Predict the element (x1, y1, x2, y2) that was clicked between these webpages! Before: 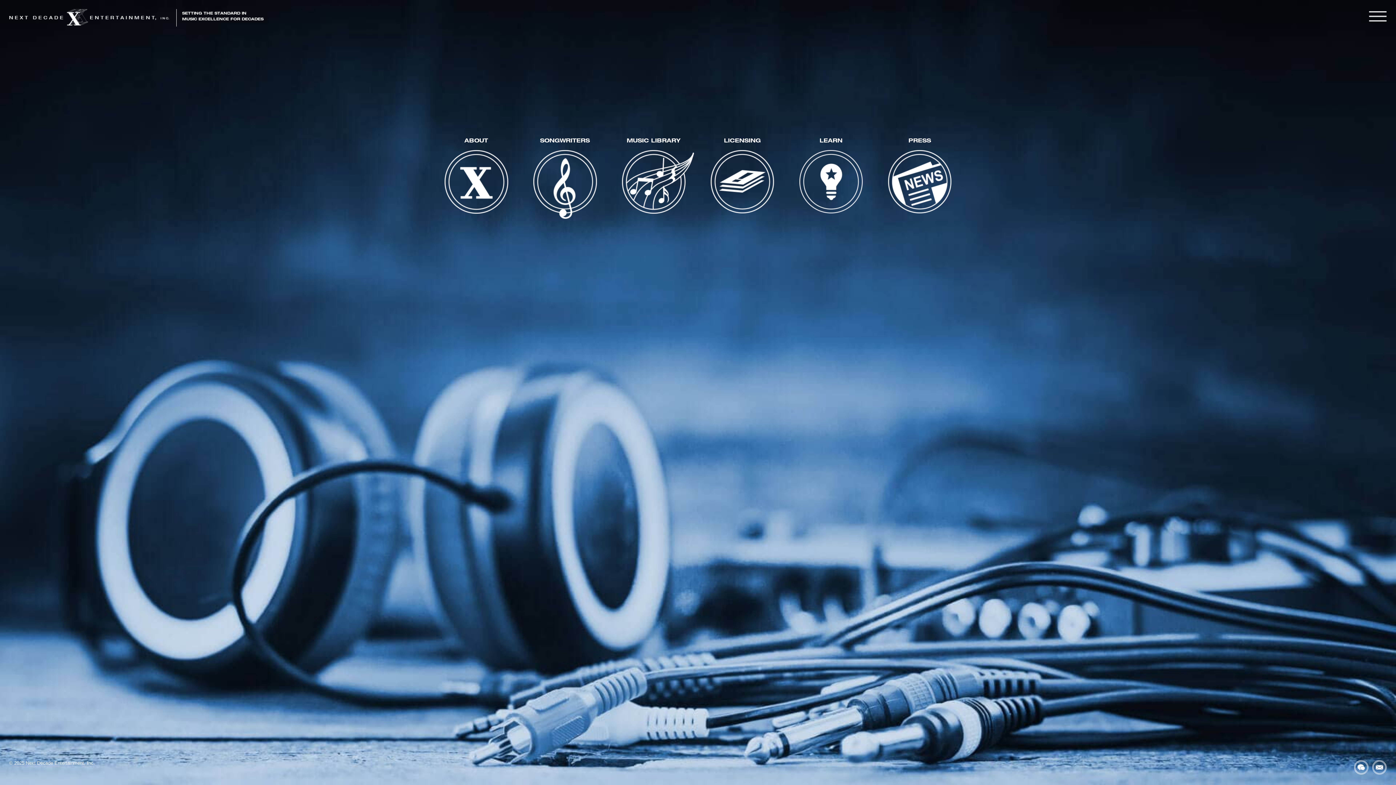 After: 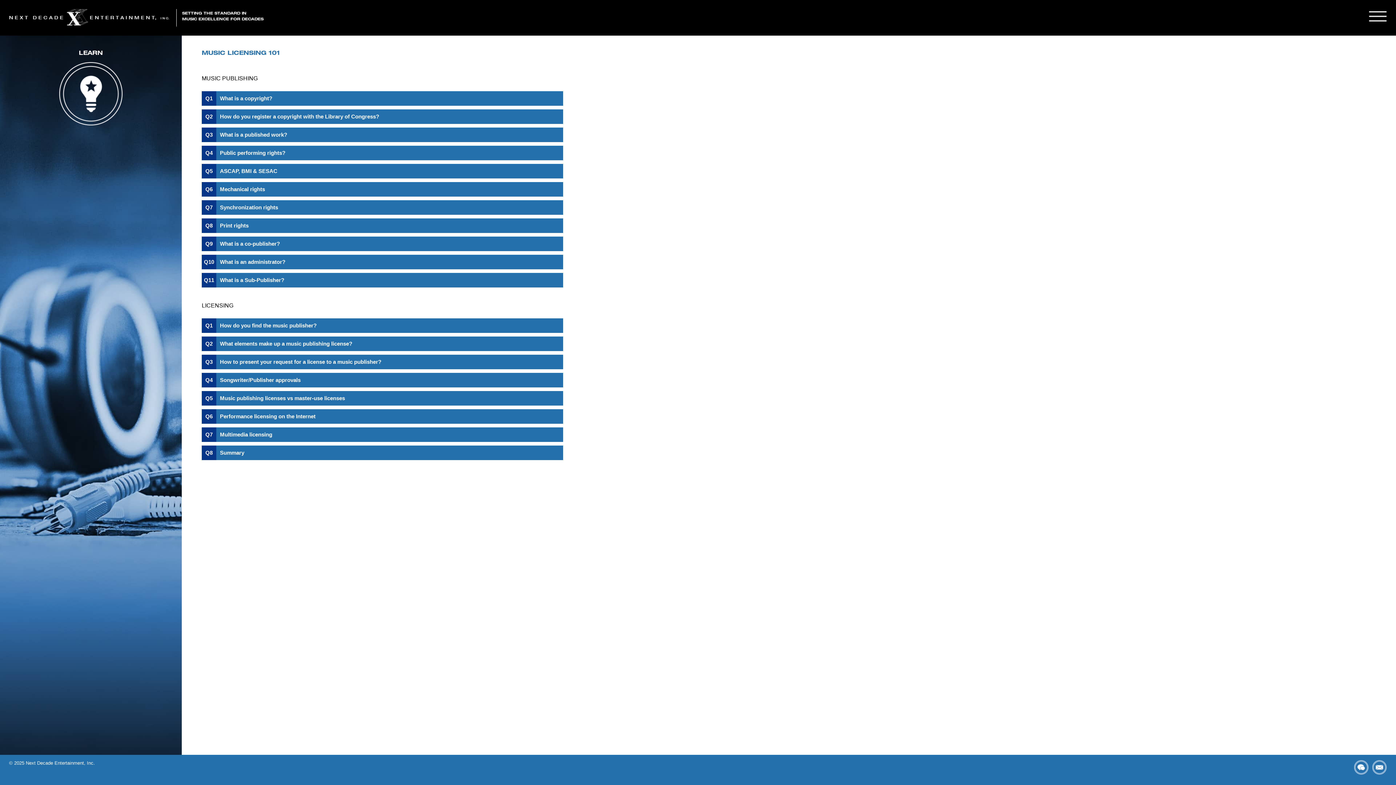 Action: bbox: (799, 150, 863, 213)